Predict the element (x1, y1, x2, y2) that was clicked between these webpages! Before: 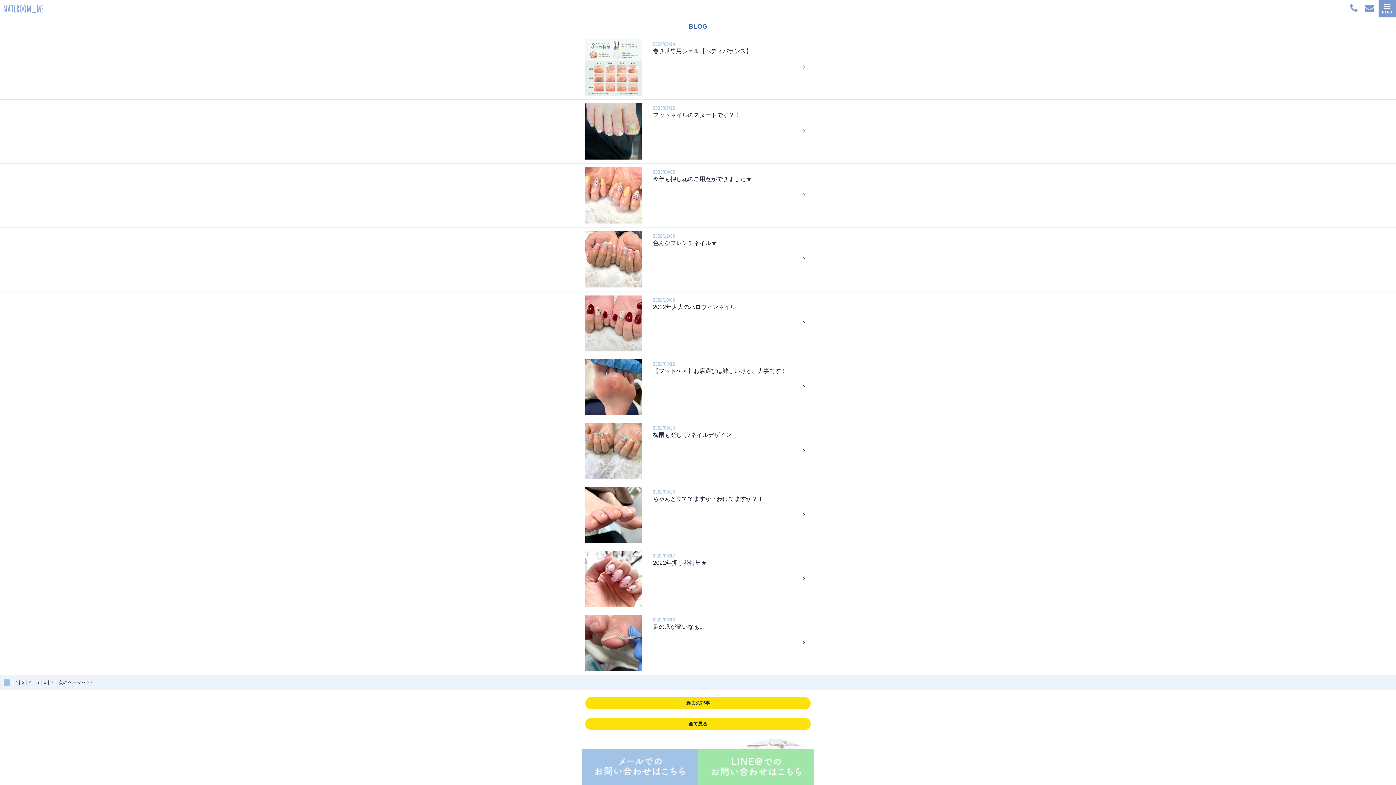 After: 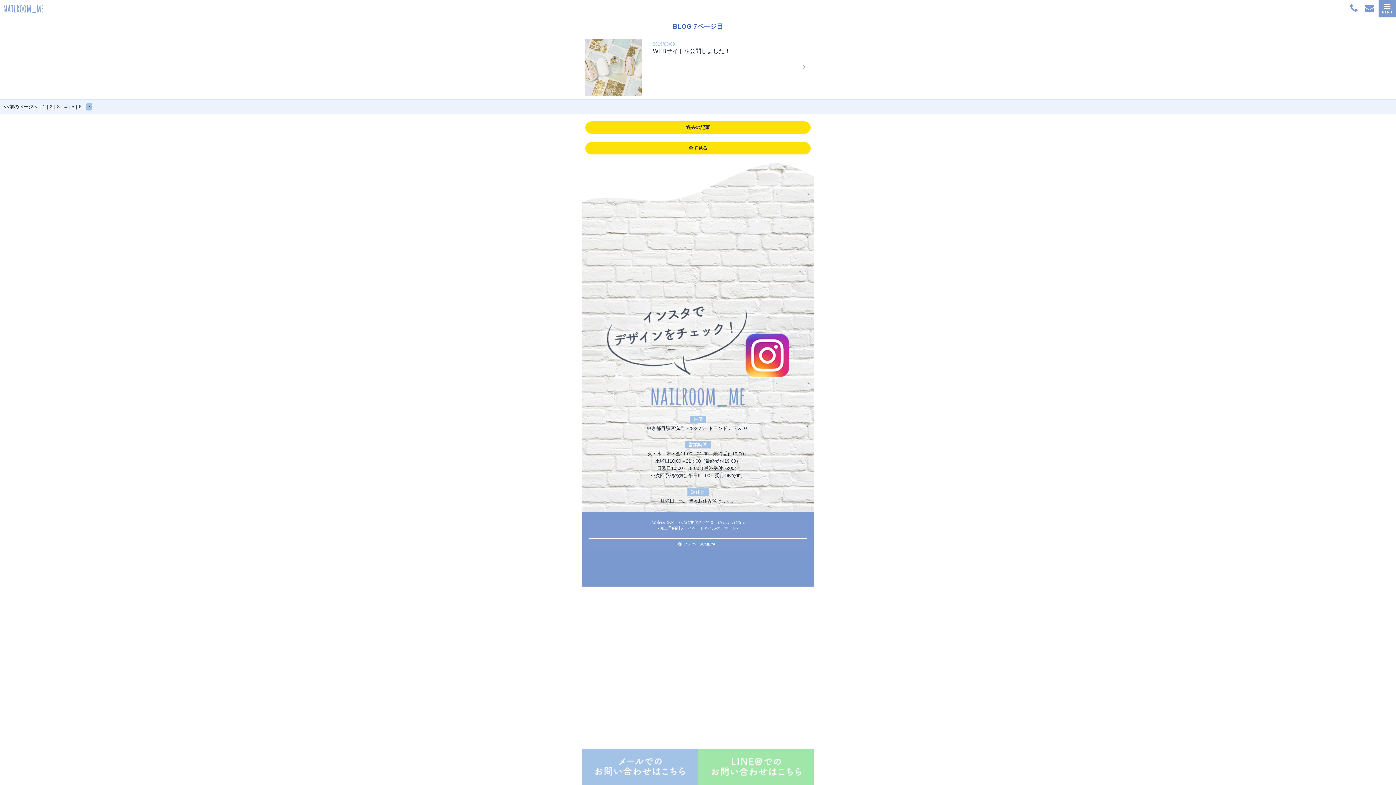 Action: bbox: (50, 680, 53, 685) label: 7